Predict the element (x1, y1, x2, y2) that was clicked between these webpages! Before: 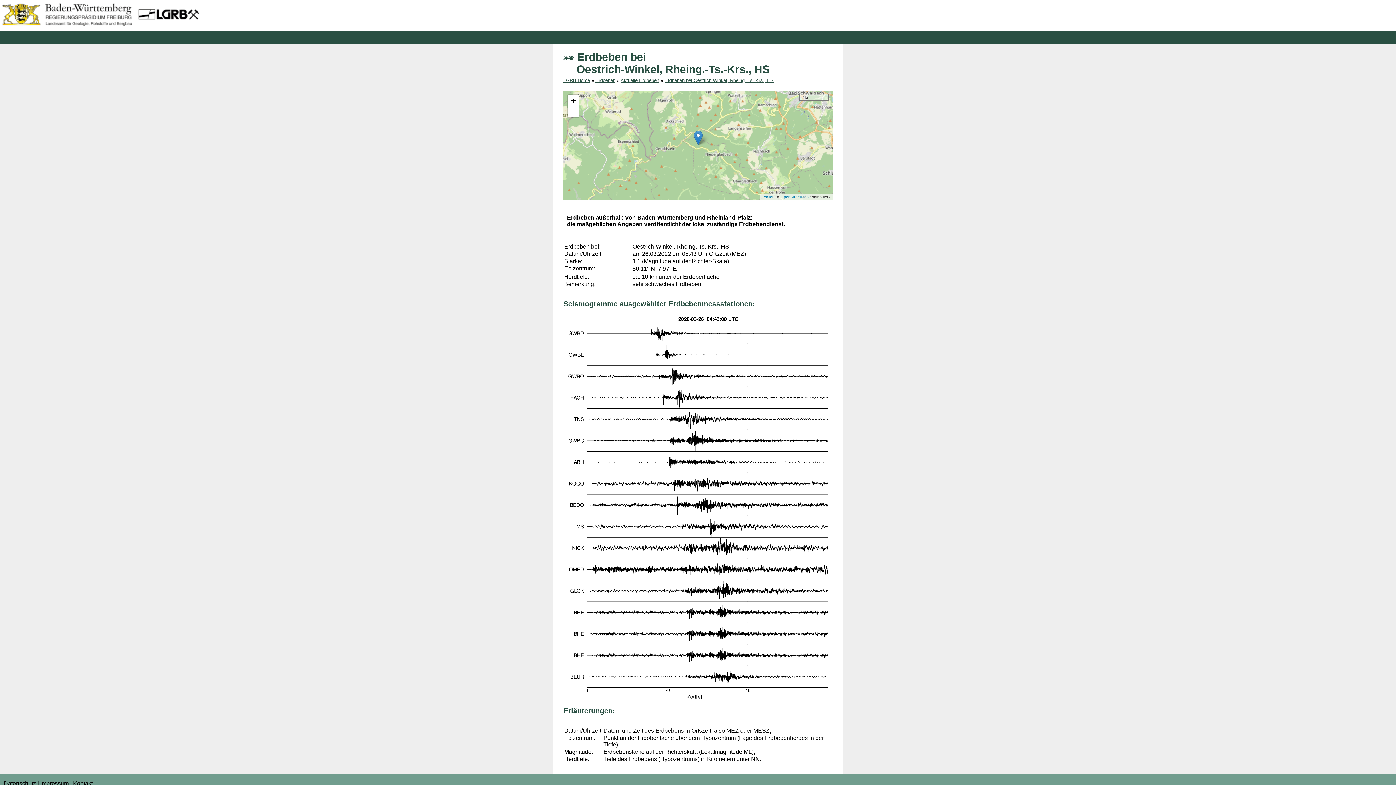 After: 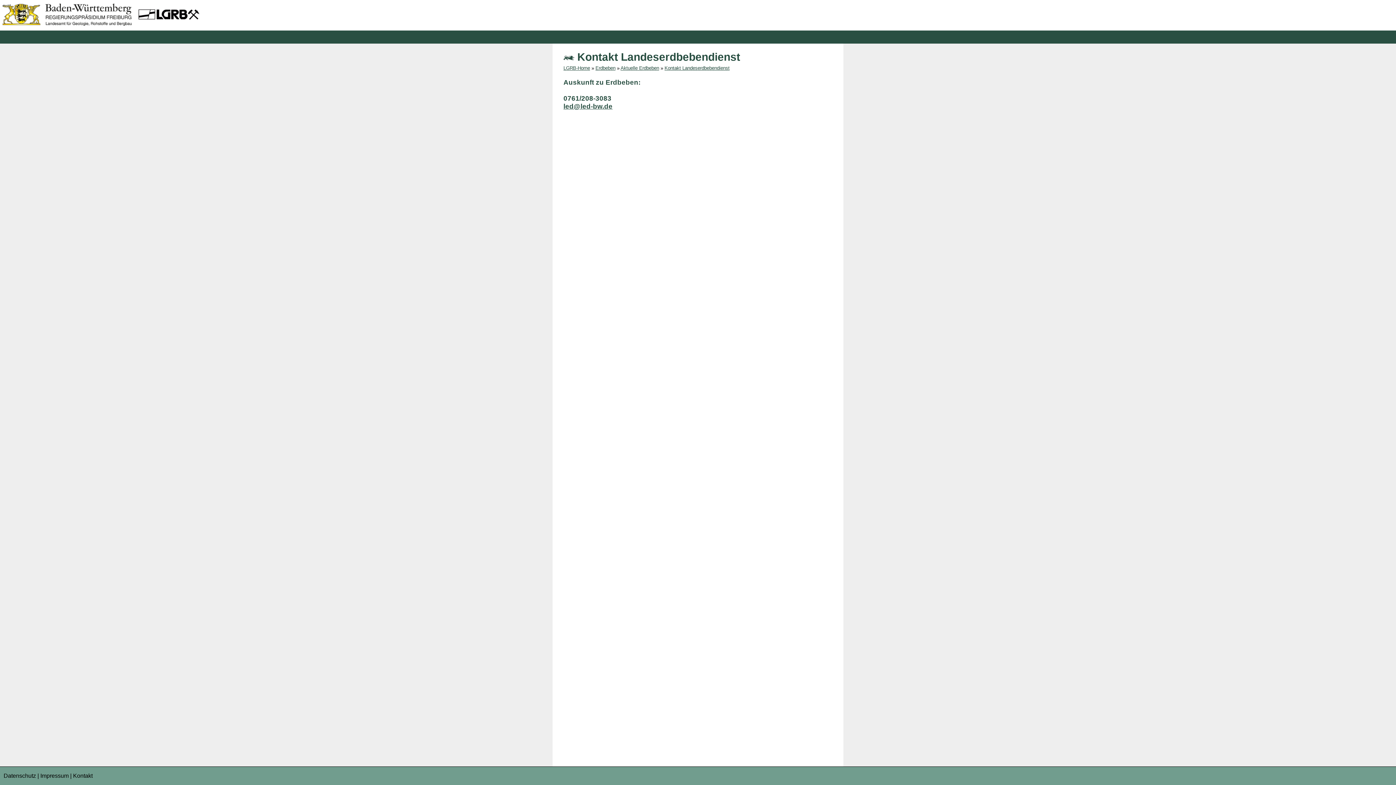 Action: label: Kontakt bbox: (73, 780, 92, 786)